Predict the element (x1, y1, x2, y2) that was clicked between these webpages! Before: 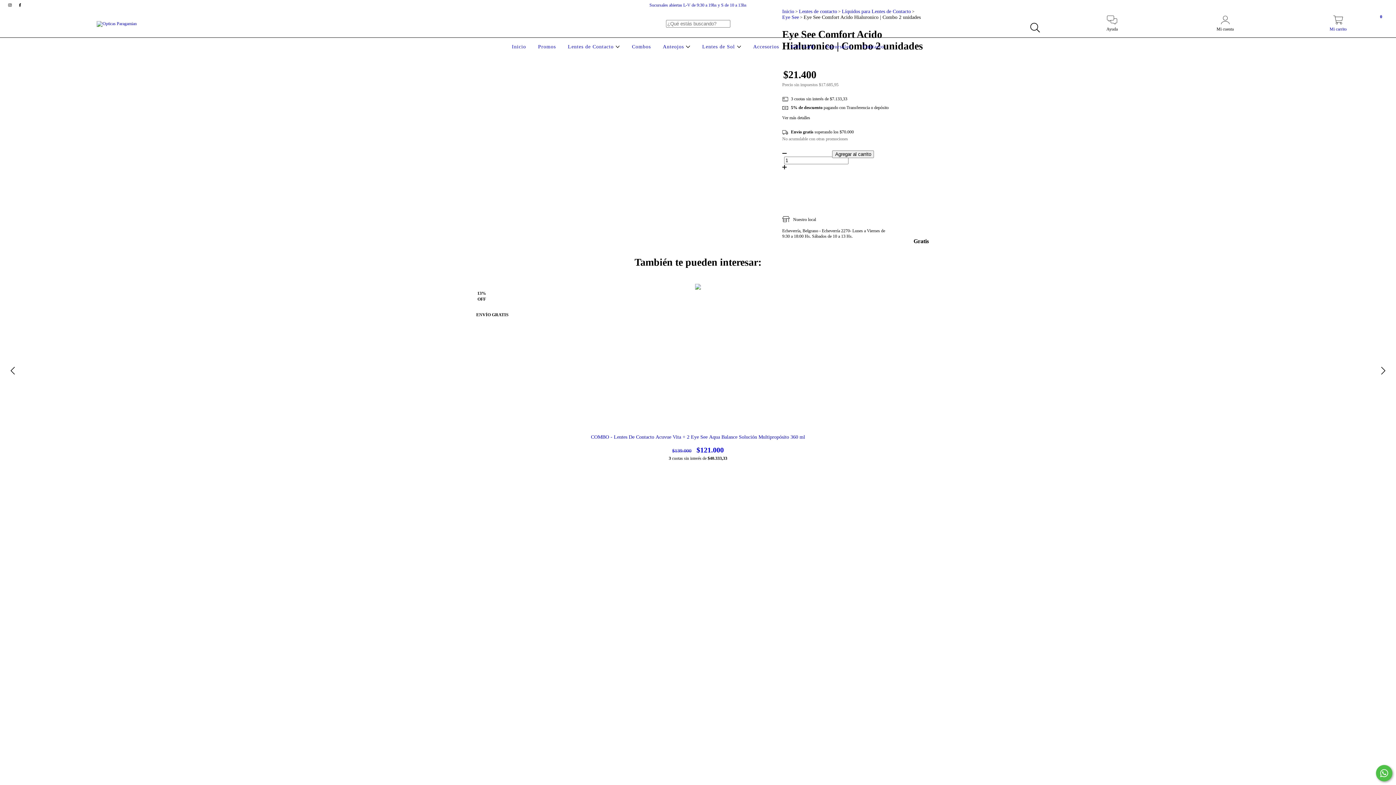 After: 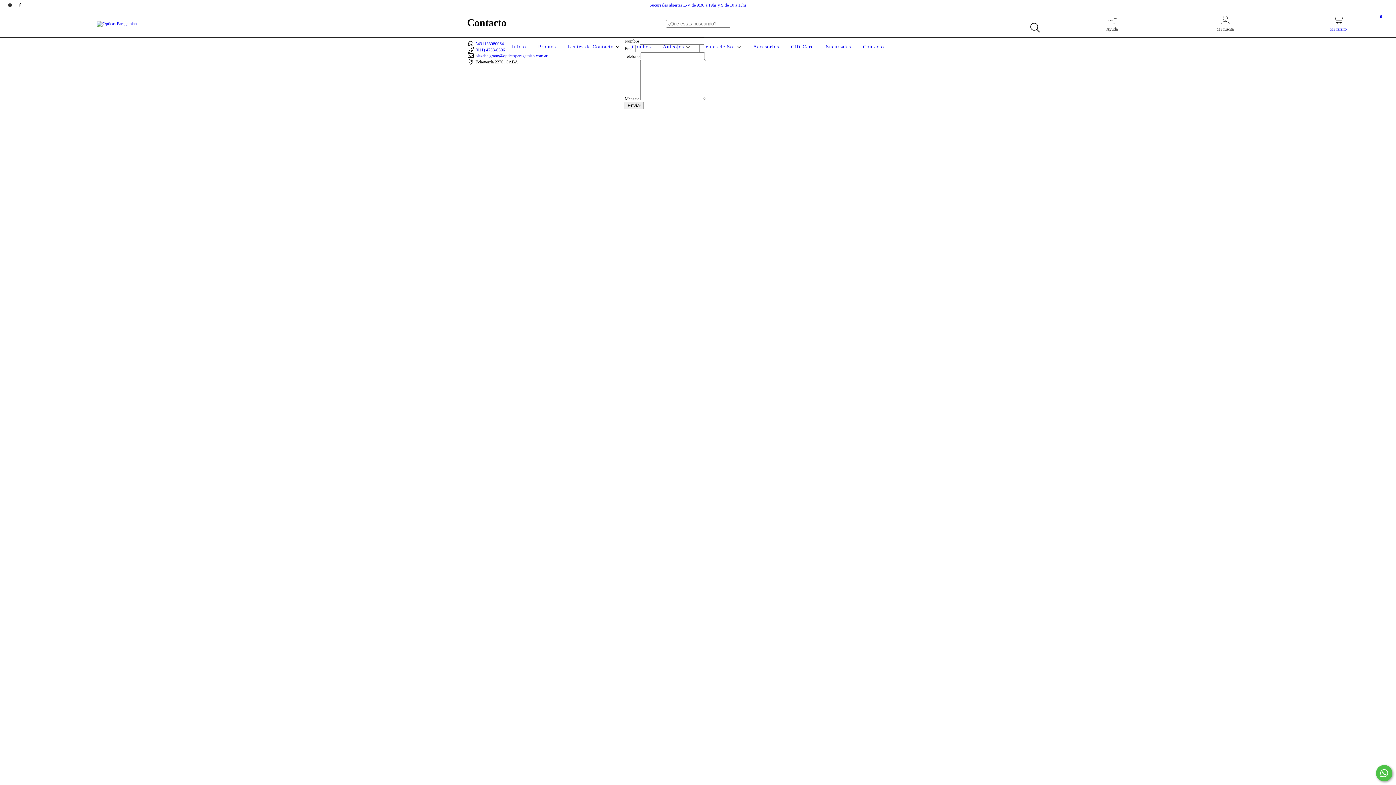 Action: label: Contacto bbox: (861, 44, 886, 49)